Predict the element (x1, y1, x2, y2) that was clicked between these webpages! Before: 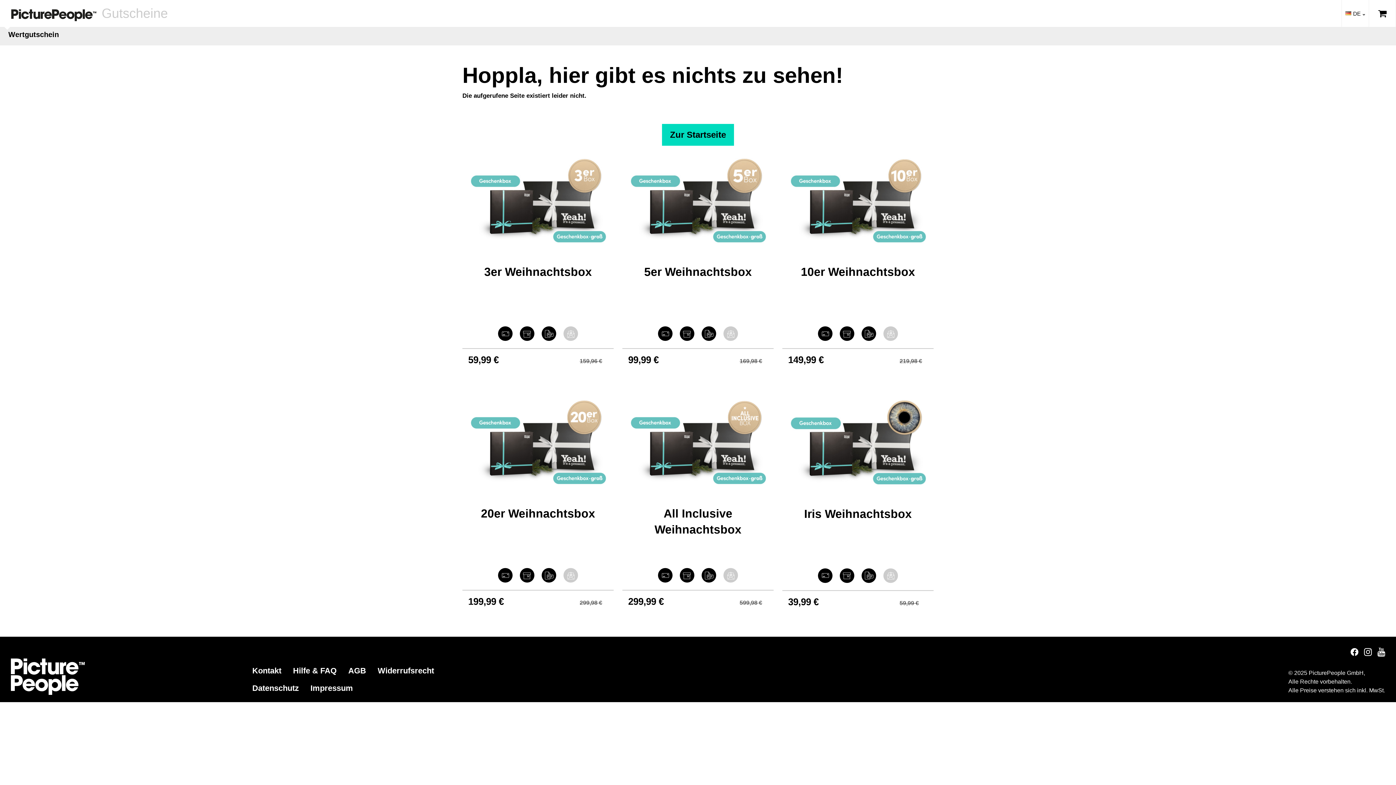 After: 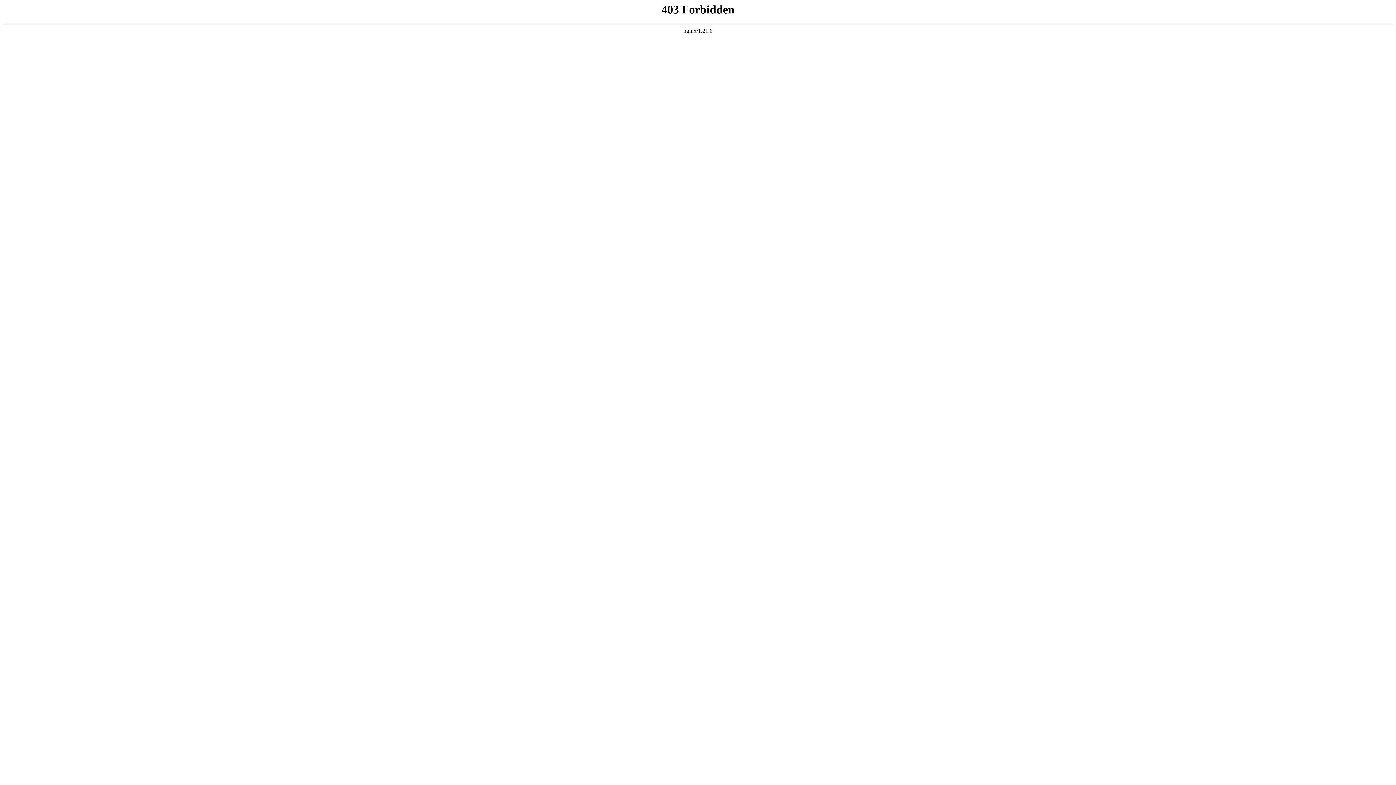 Action: label: 5er Weihnachtsbox
99,99 €	

169,98 € bbox: (622, 153, 773, 376)